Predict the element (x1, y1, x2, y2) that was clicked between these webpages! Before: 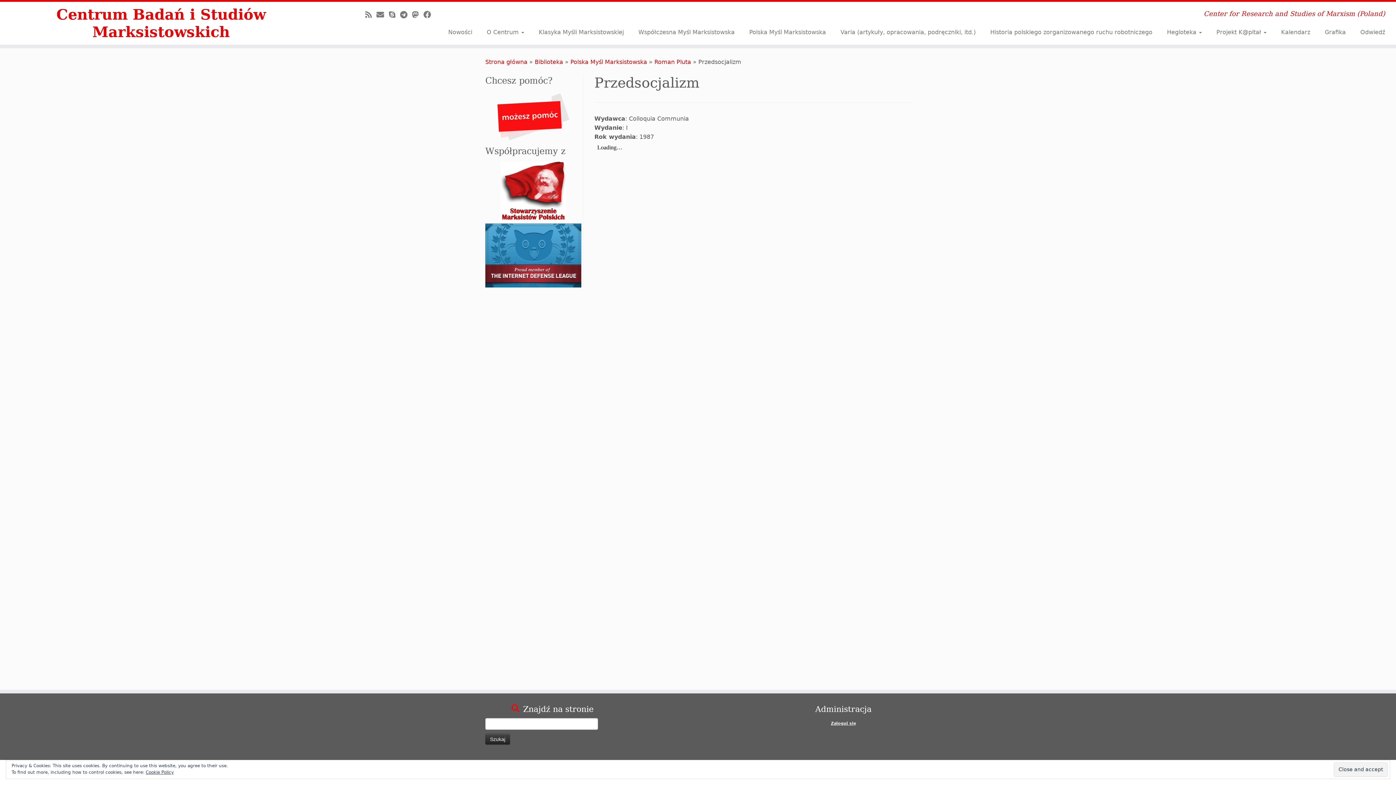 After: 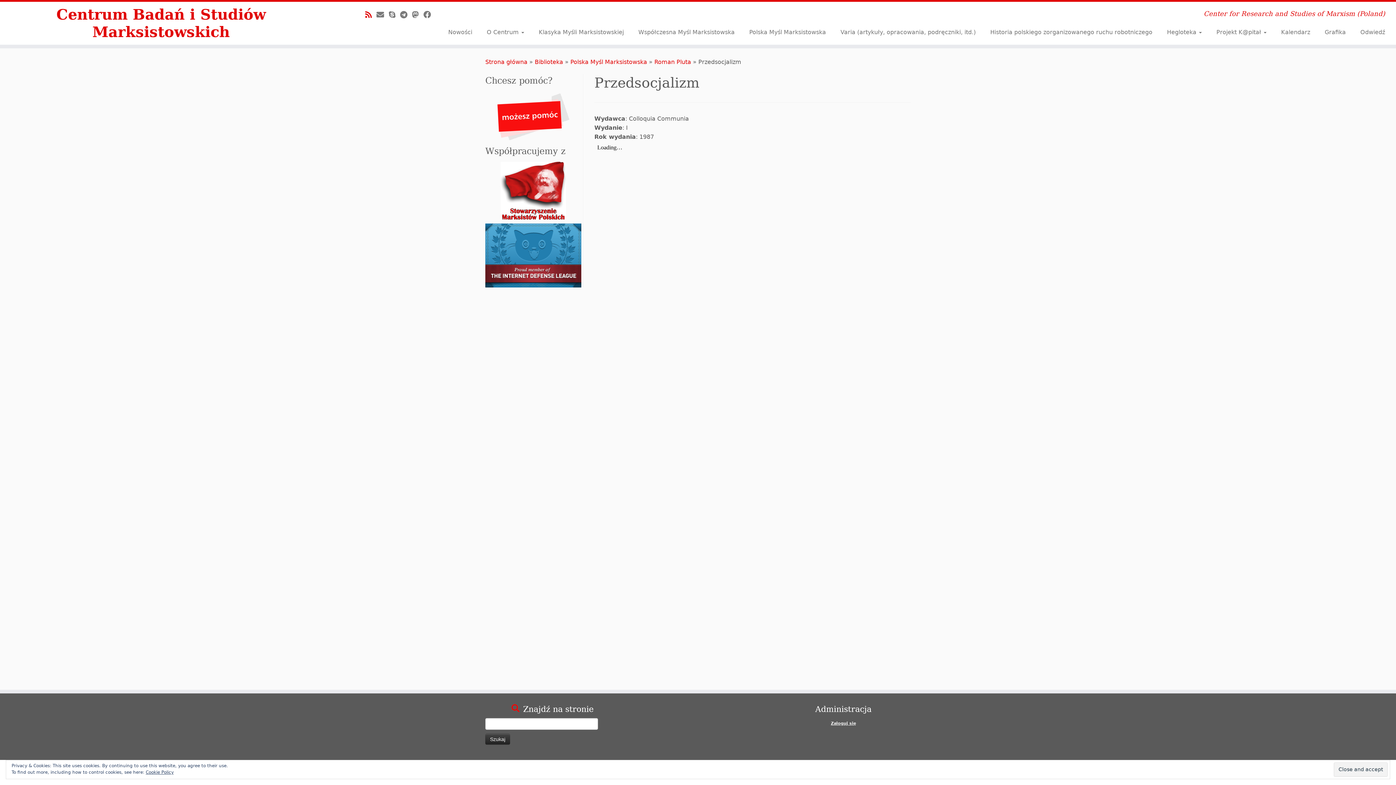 Action: bbox: (365, 10, 376, 19) label: Zapisz się na RSS